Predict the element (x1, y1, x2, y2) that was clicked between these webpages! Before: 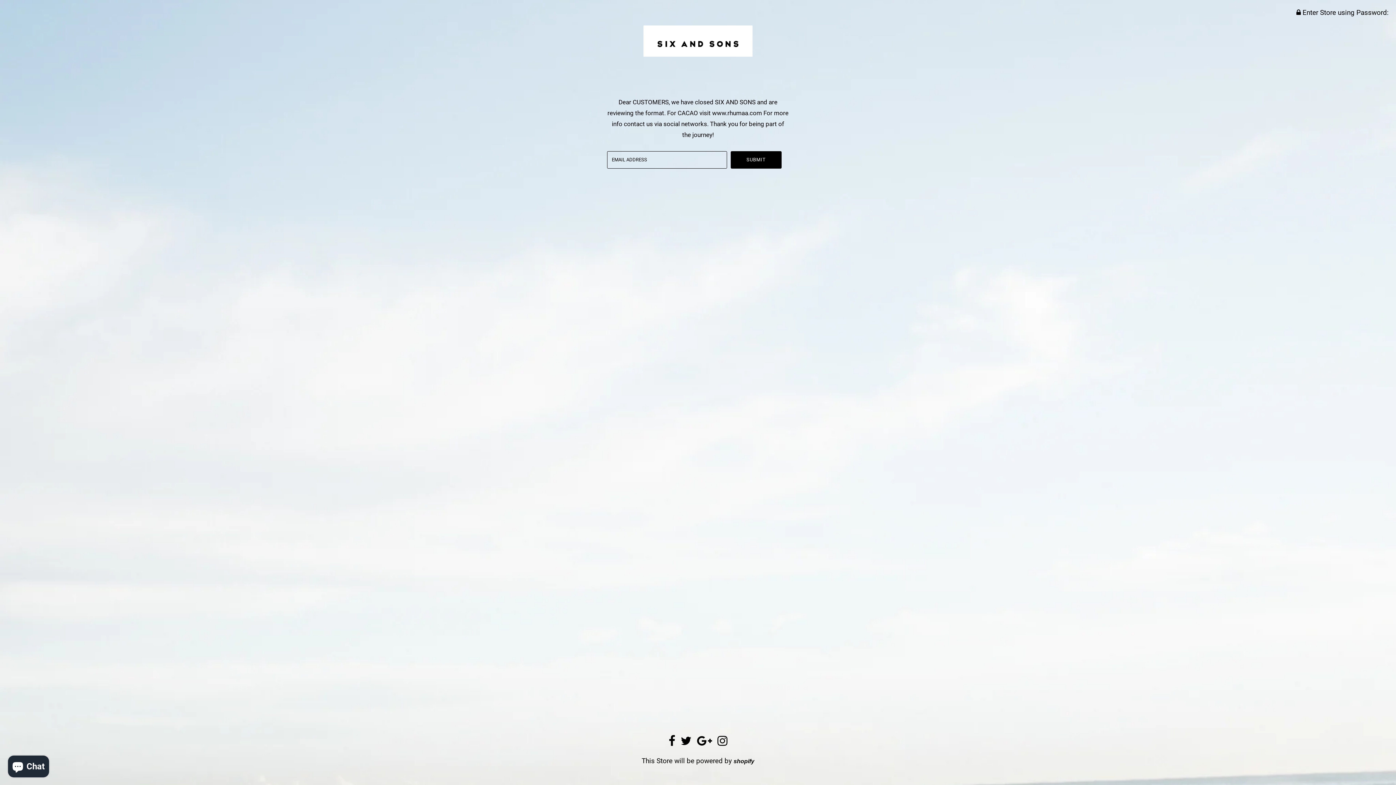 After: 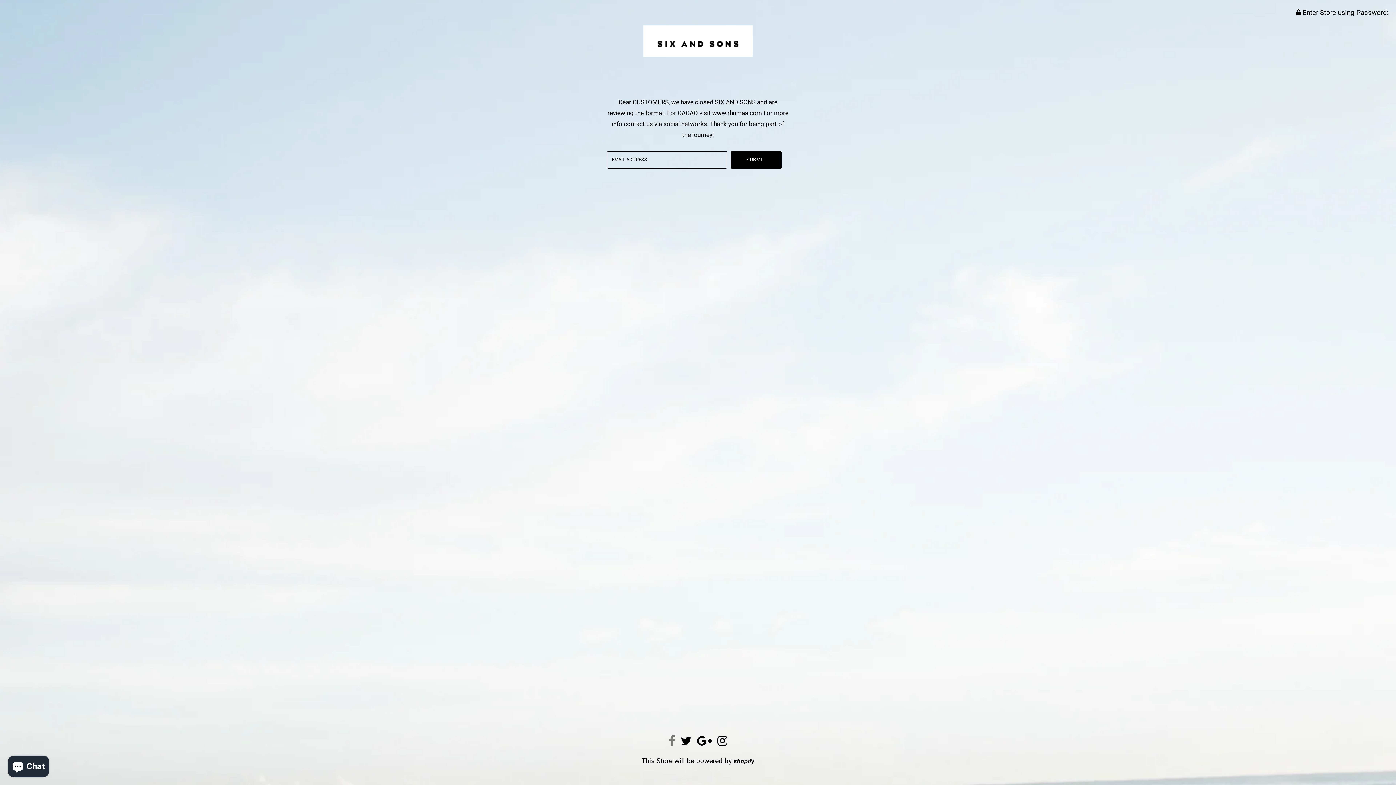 Action: bbox: (668, 740, 675, 746)